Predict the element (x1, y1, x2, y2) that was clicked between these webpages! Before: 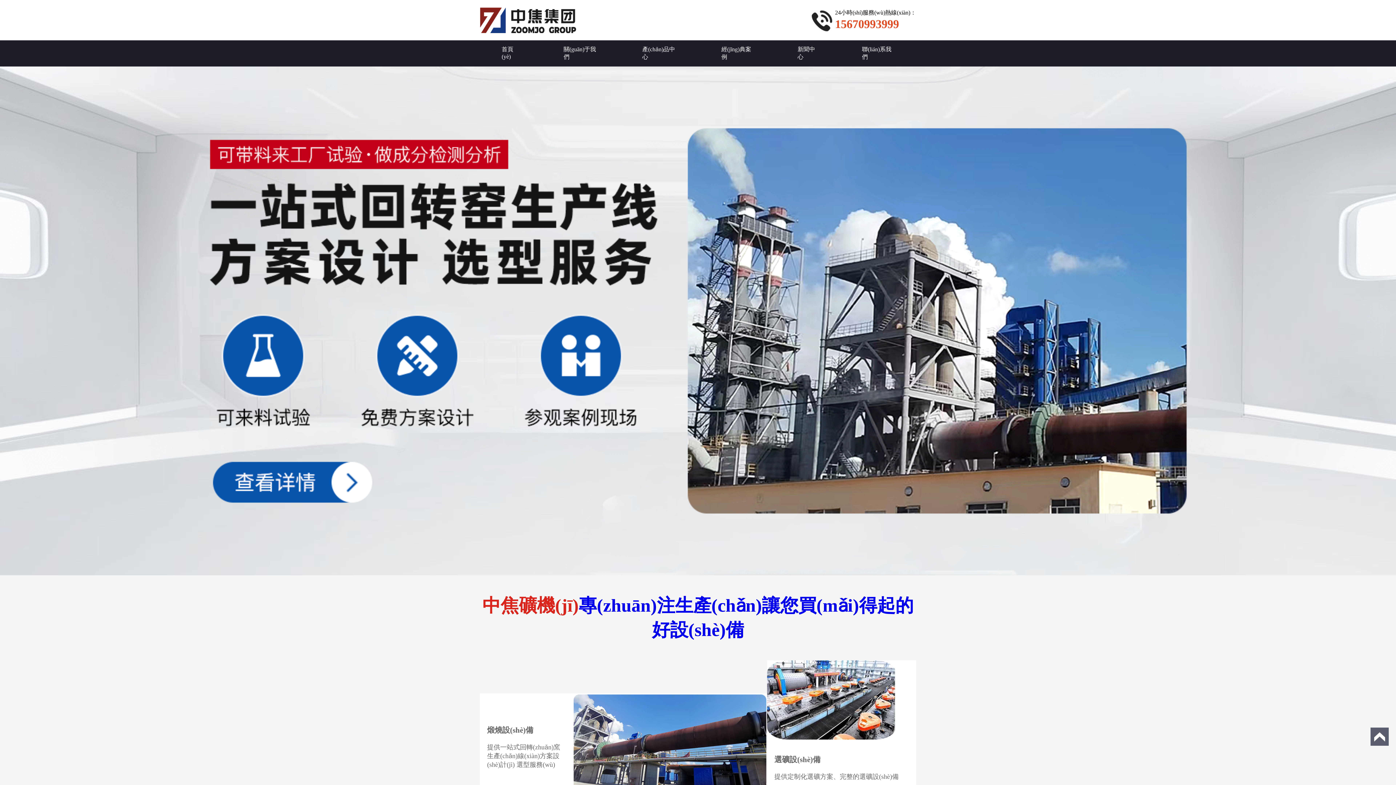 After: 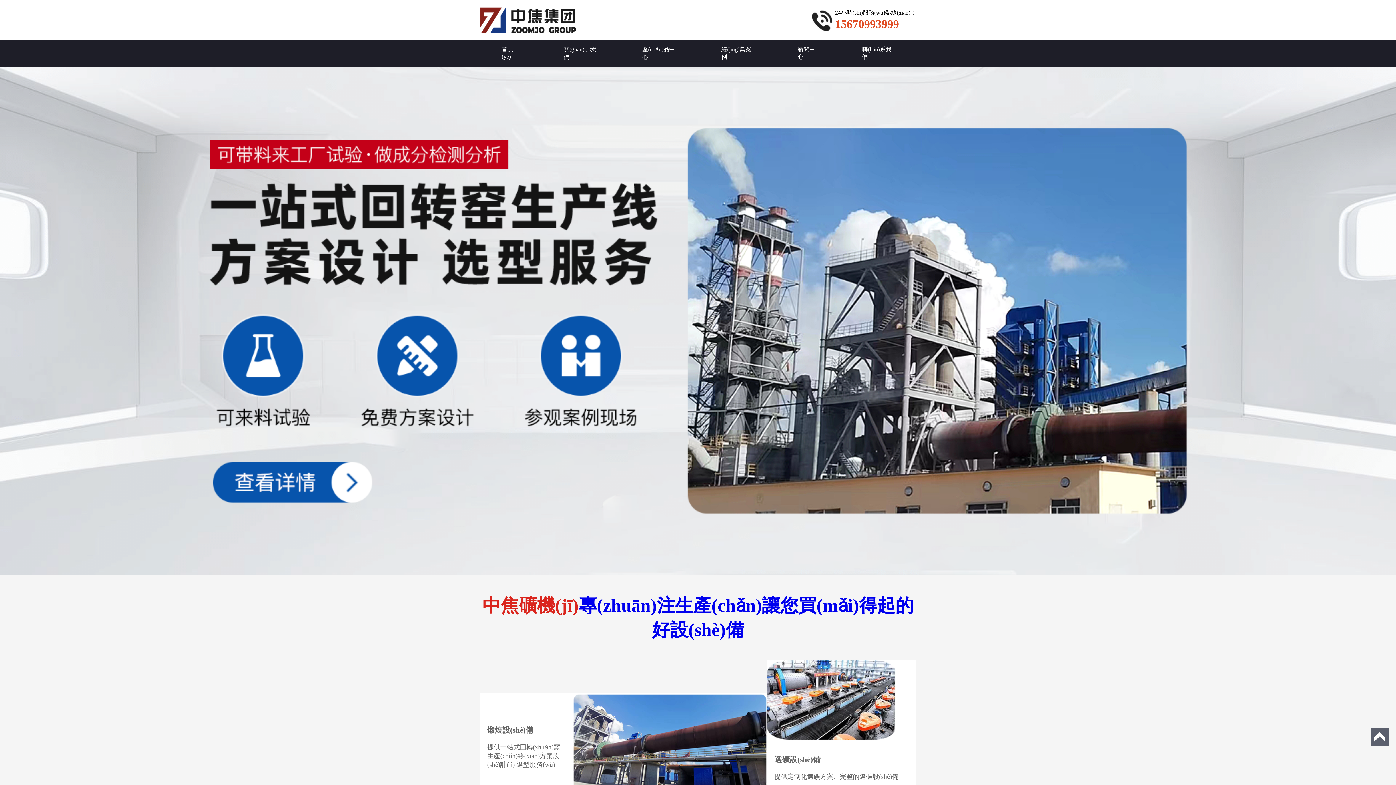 Action: label: 首頁(yè) bbox: (480, 40, 541, 65)